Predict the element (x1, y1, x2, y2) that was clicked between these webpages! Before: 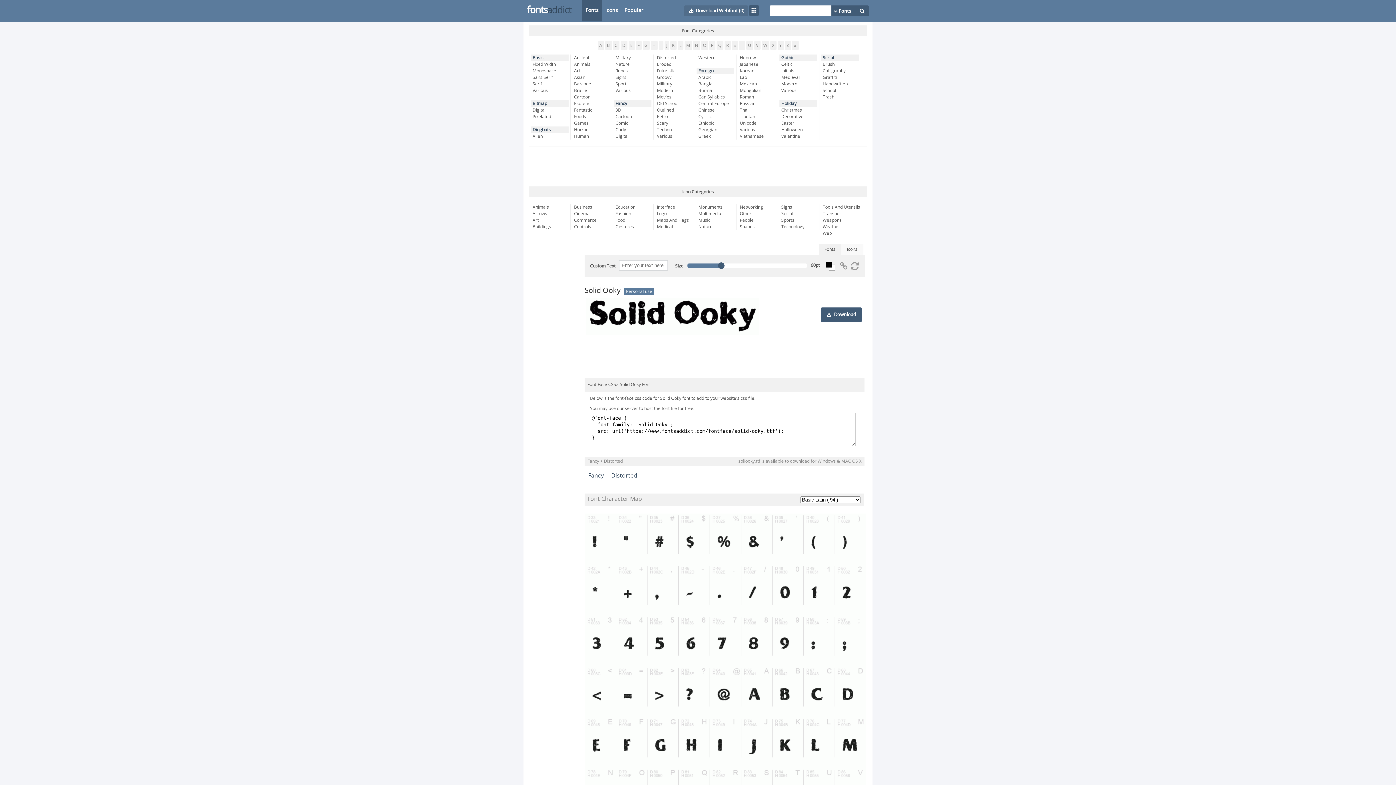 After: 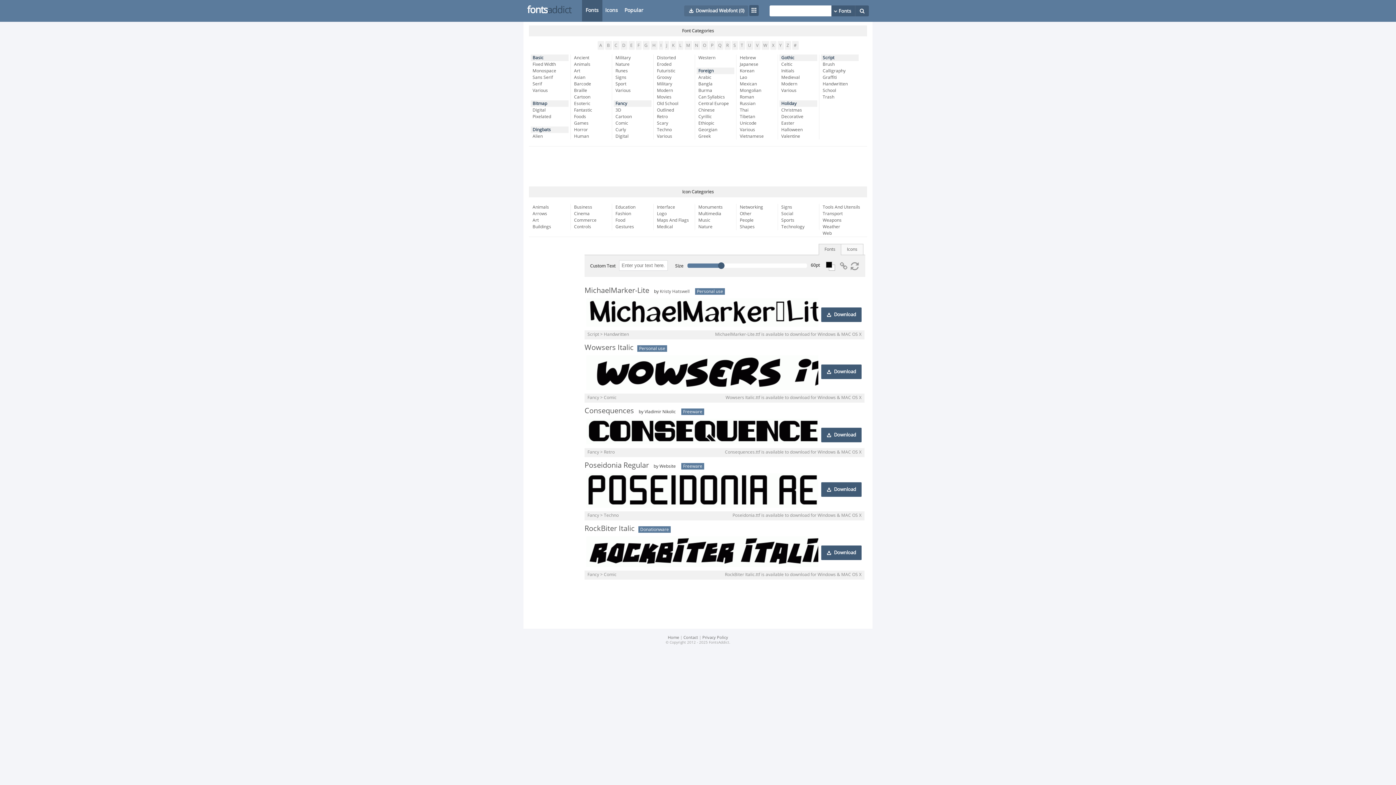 Action: bbox: (855, 5, 869, 16)